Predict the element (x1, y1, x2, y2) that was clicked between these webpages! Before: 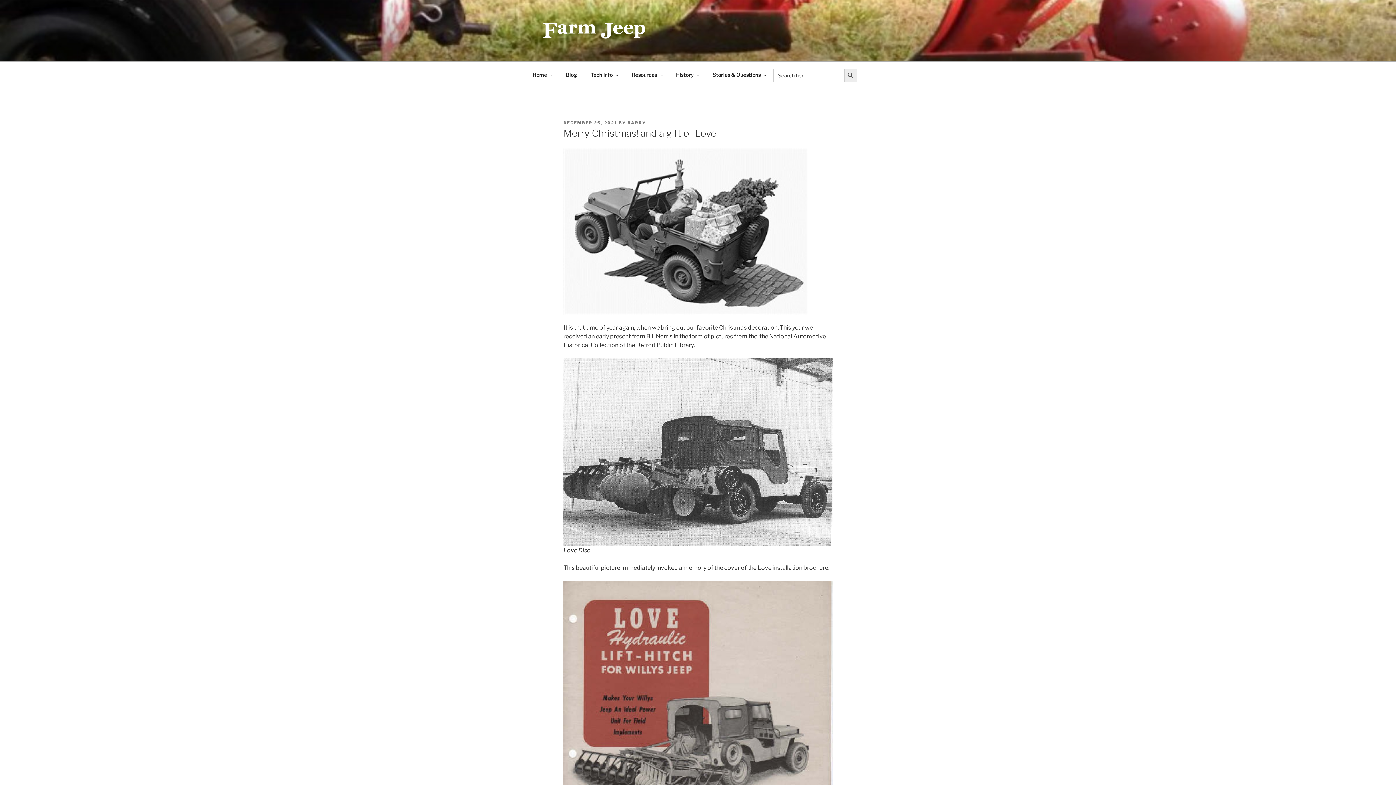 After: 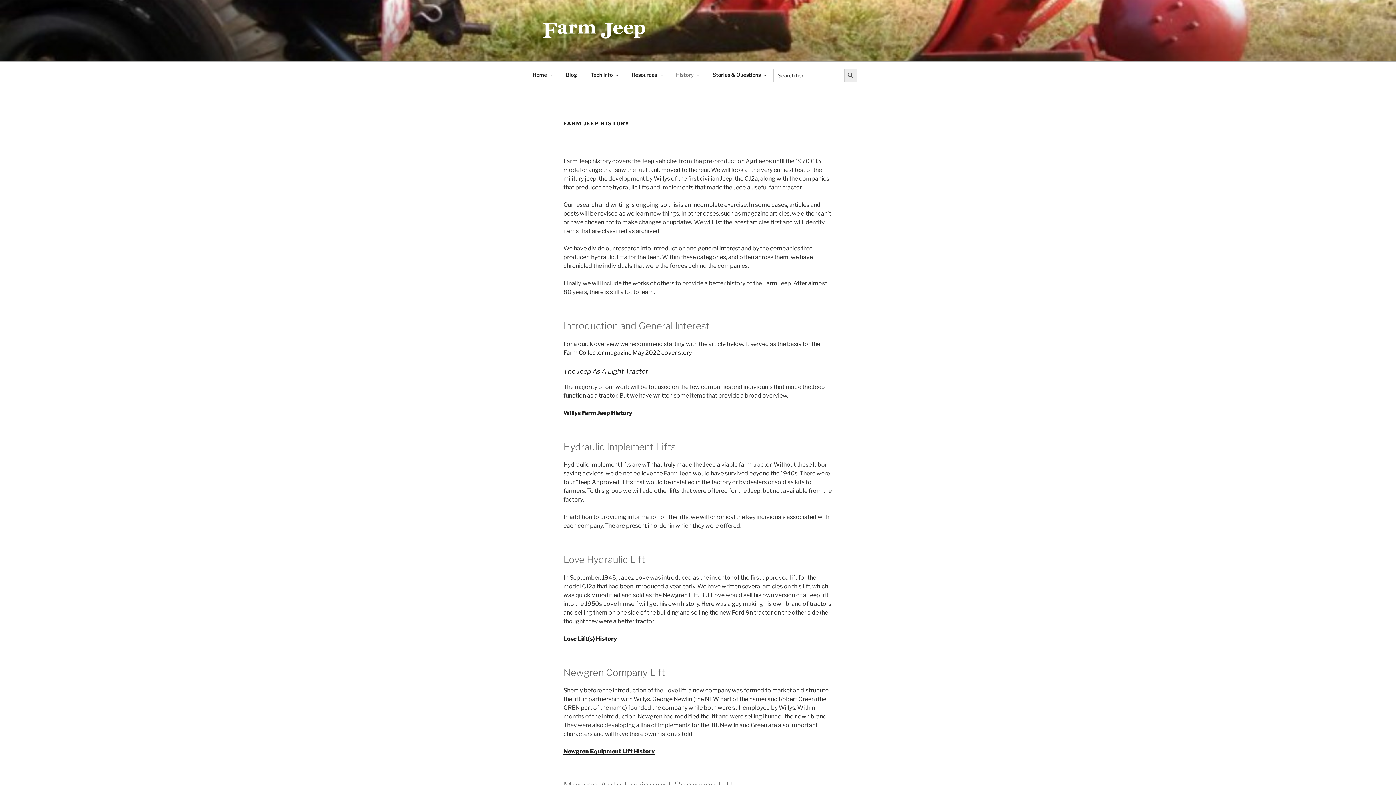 Action: label: History bbox: (669, 65, 705, 83)